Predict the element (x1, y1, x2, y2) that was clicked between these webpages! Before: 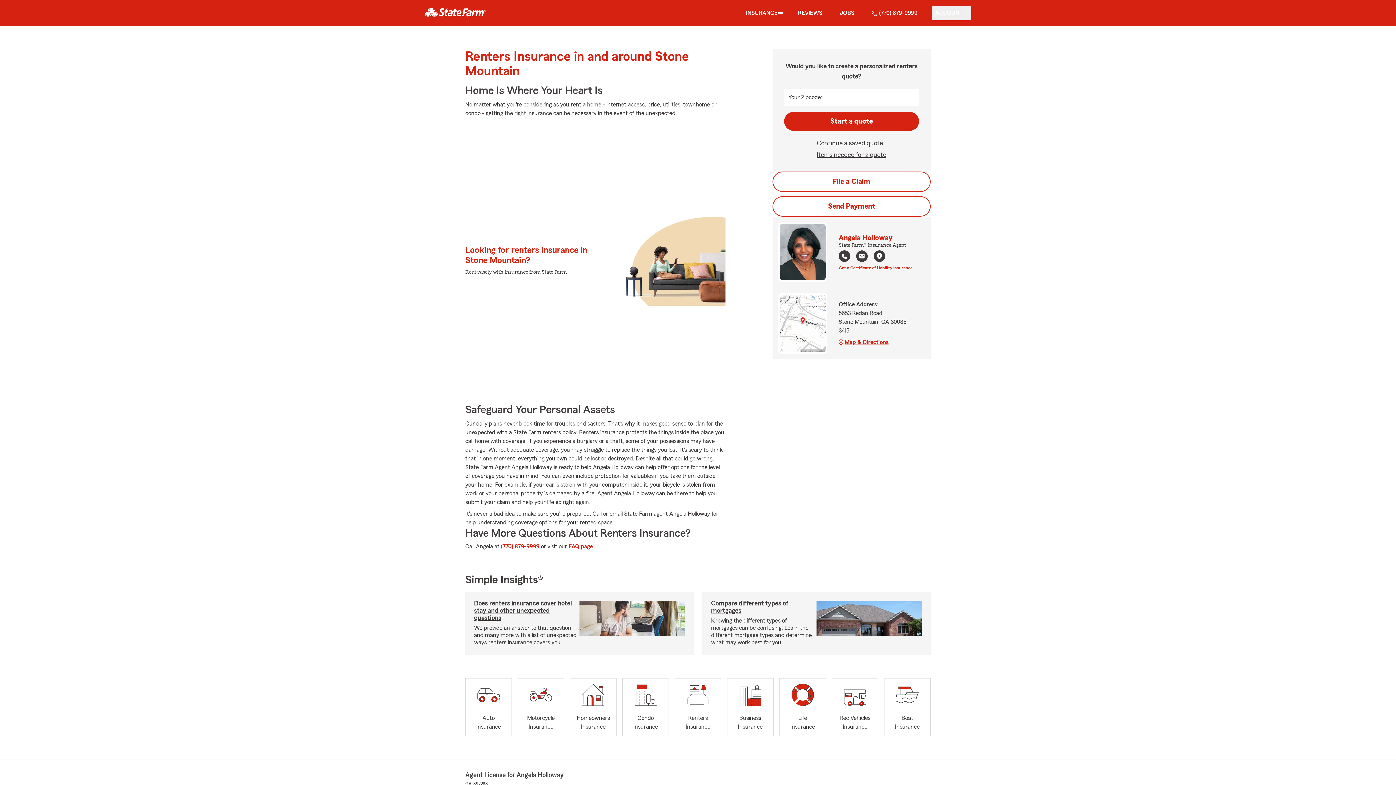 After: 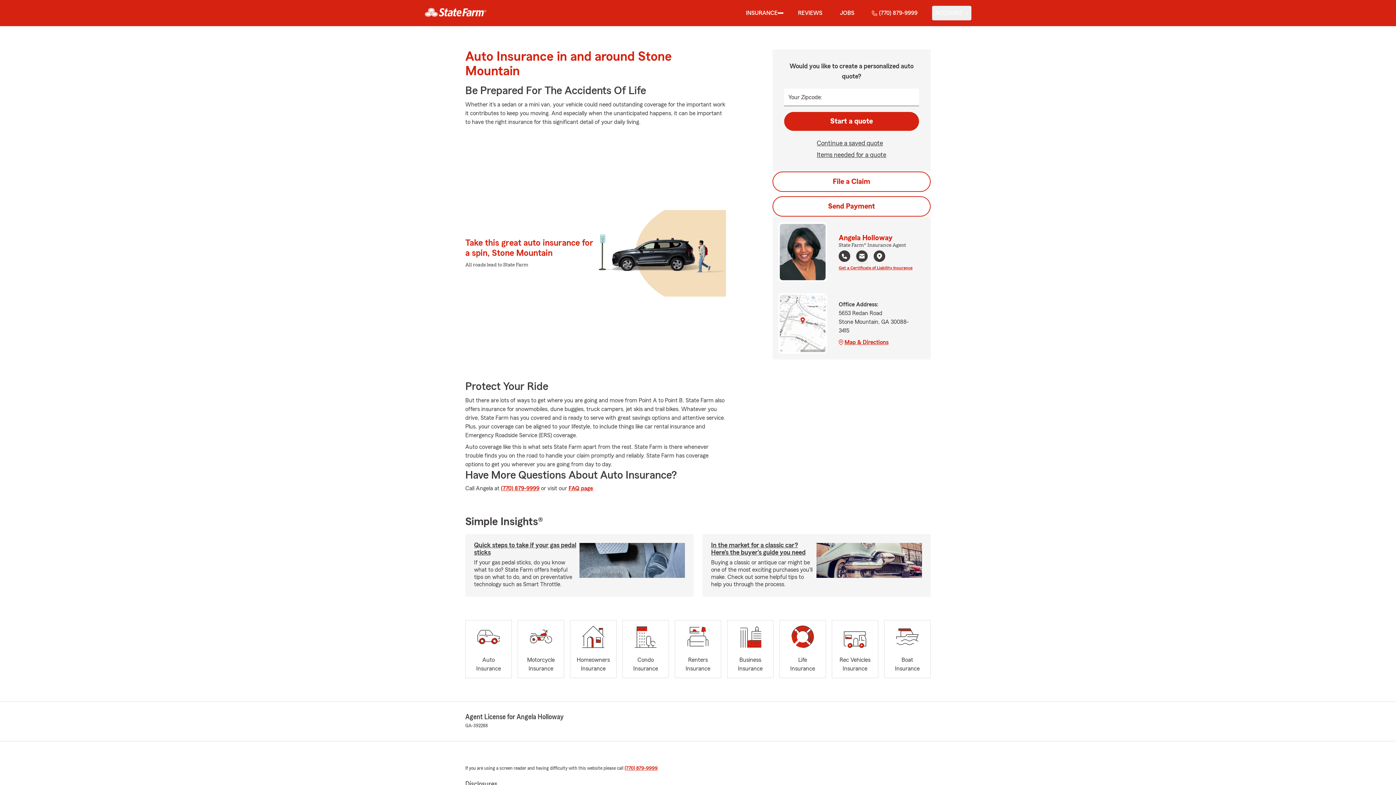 Action: label: Auto
Insurance bbox: (465, 678, 511, 736)